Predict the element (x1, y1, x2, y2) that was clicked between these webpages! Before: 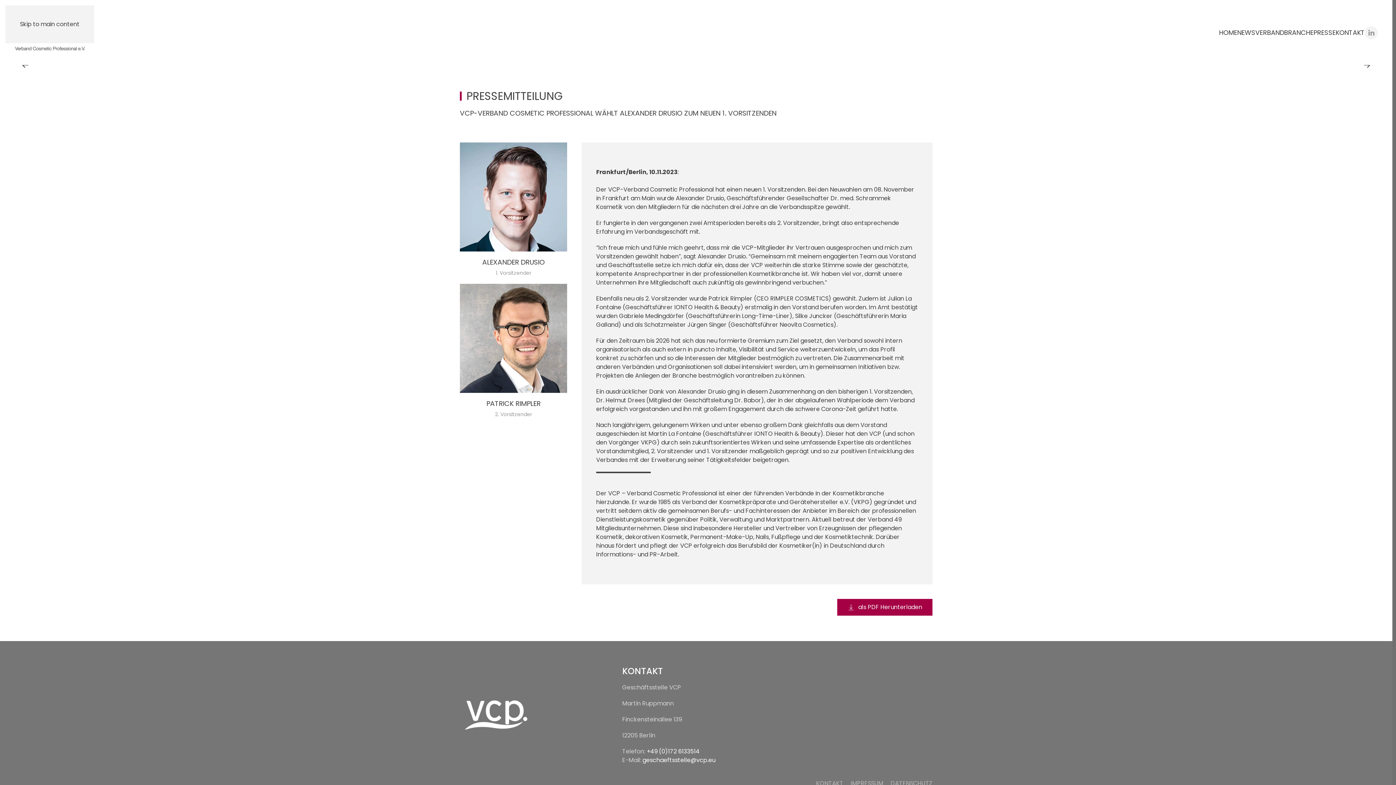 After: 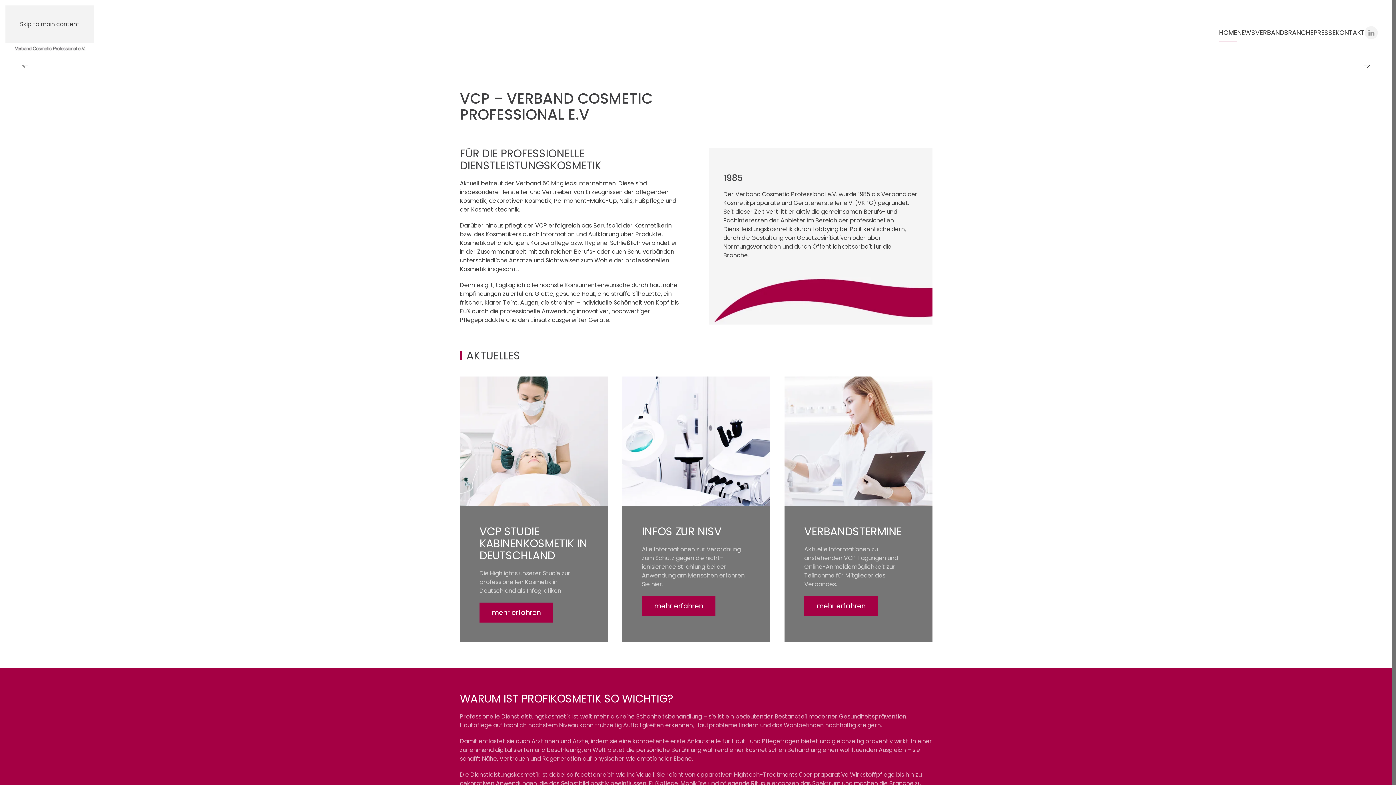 Action: label: HOME bbox: (1219, 18, 1237, 47)